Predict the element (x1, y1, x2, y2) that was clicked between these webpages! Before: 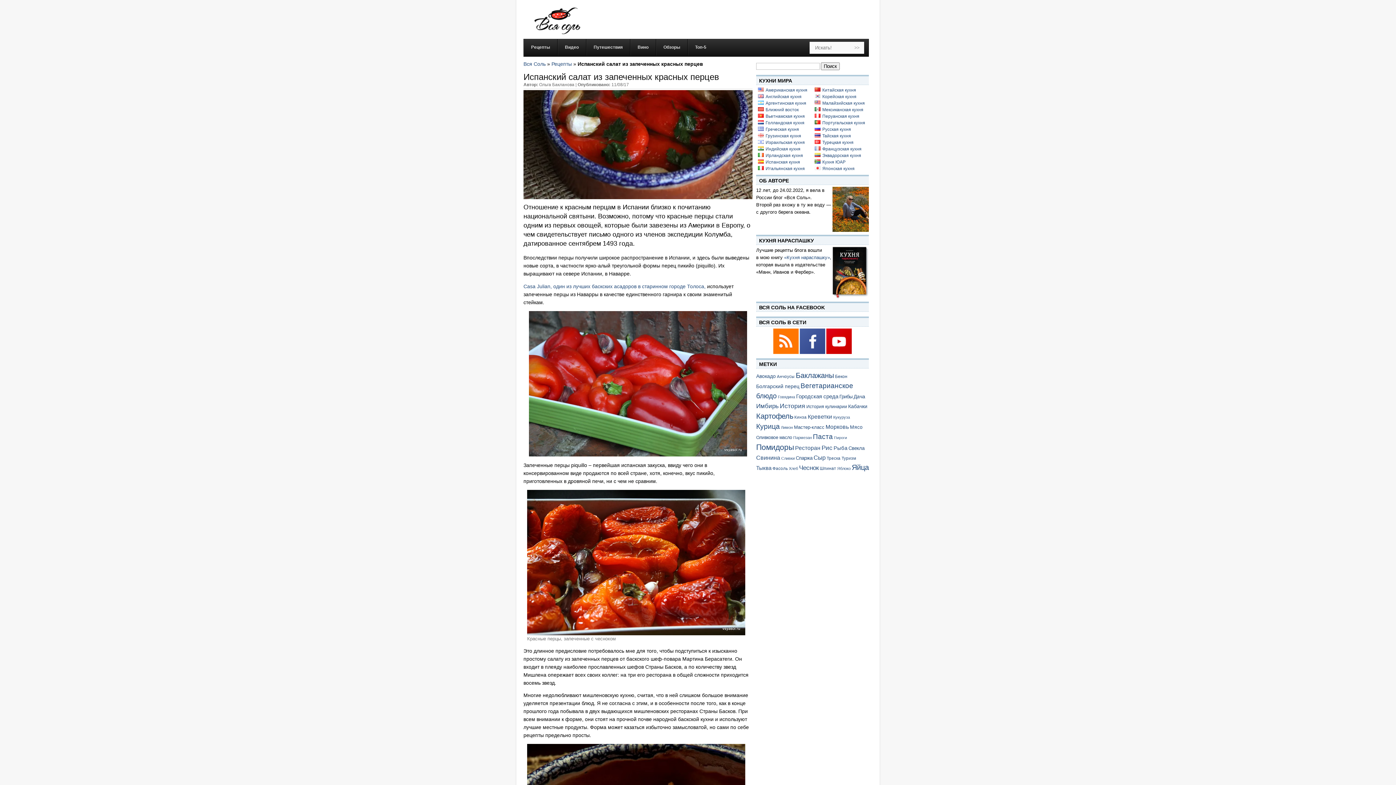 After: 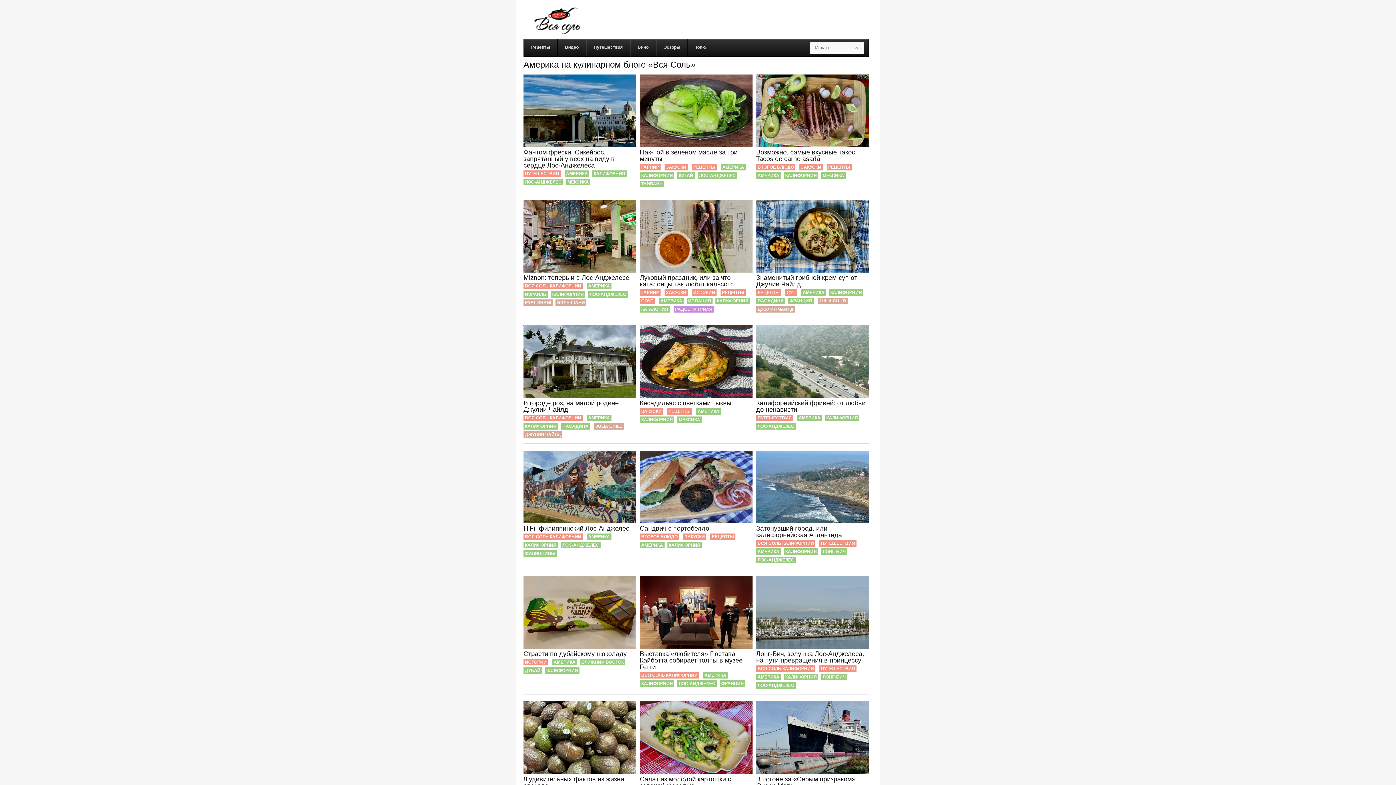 Action: label: Американская кухня bbox: (765, 87, 807, 92)